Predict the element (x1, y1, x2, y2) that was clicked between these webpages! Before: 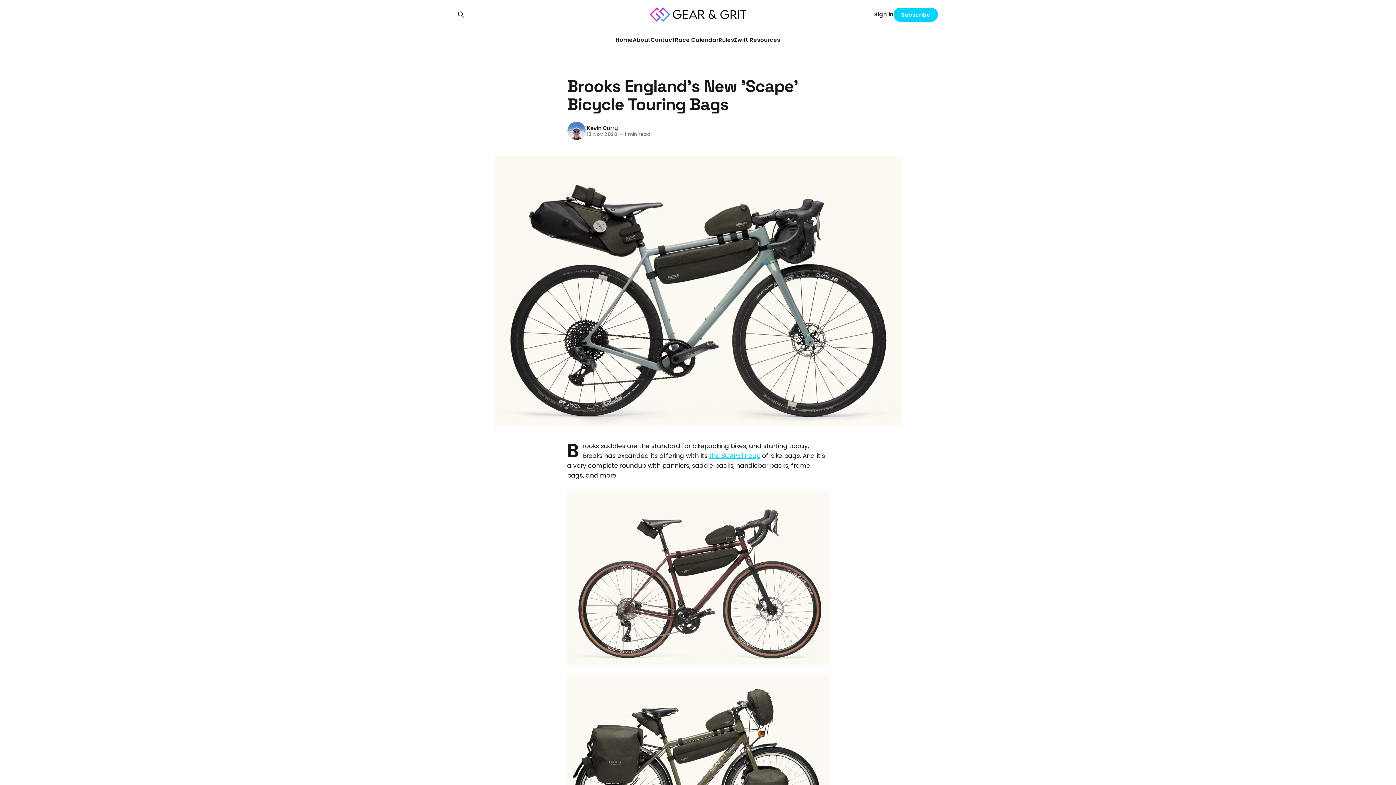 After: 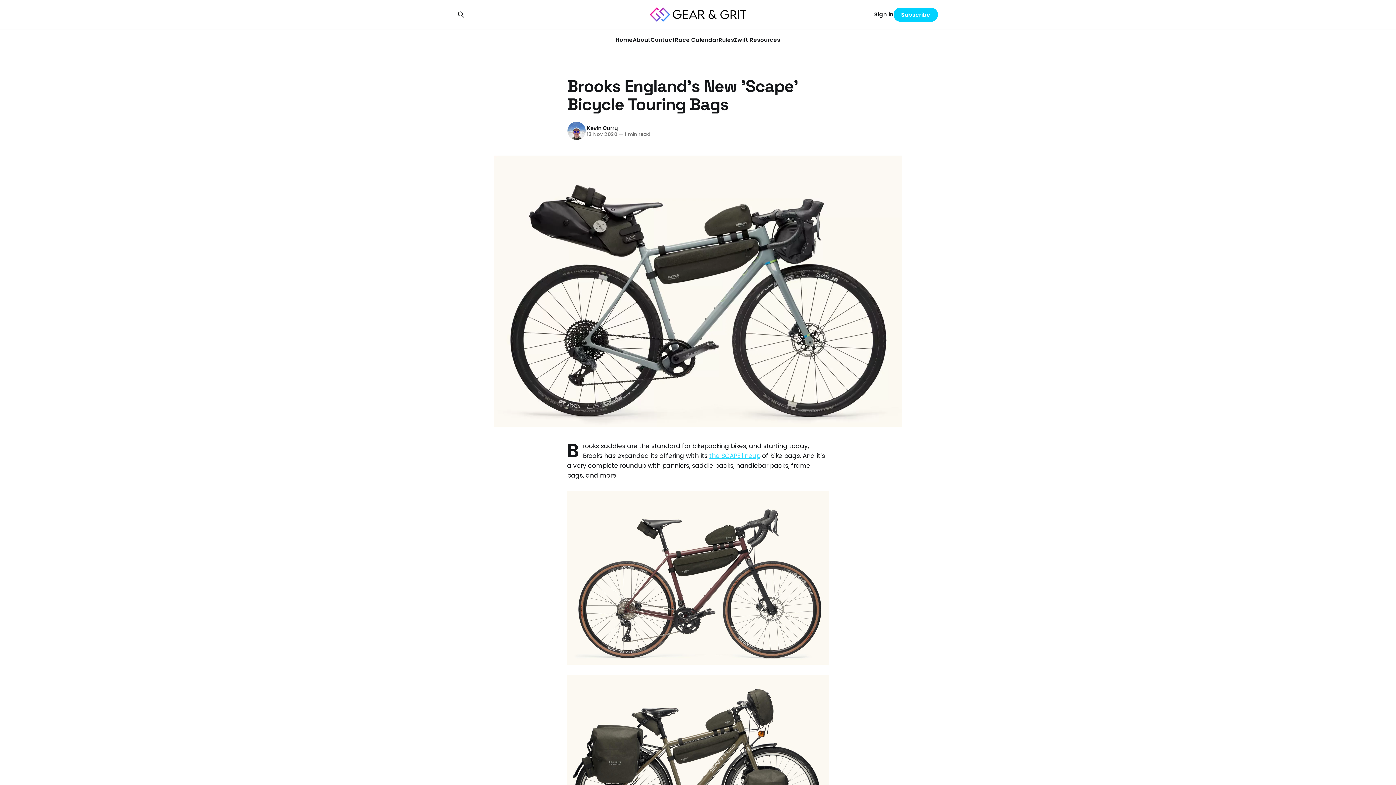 Action: label: the SCAPE lineup bbox: (709, 451, 760, 460)